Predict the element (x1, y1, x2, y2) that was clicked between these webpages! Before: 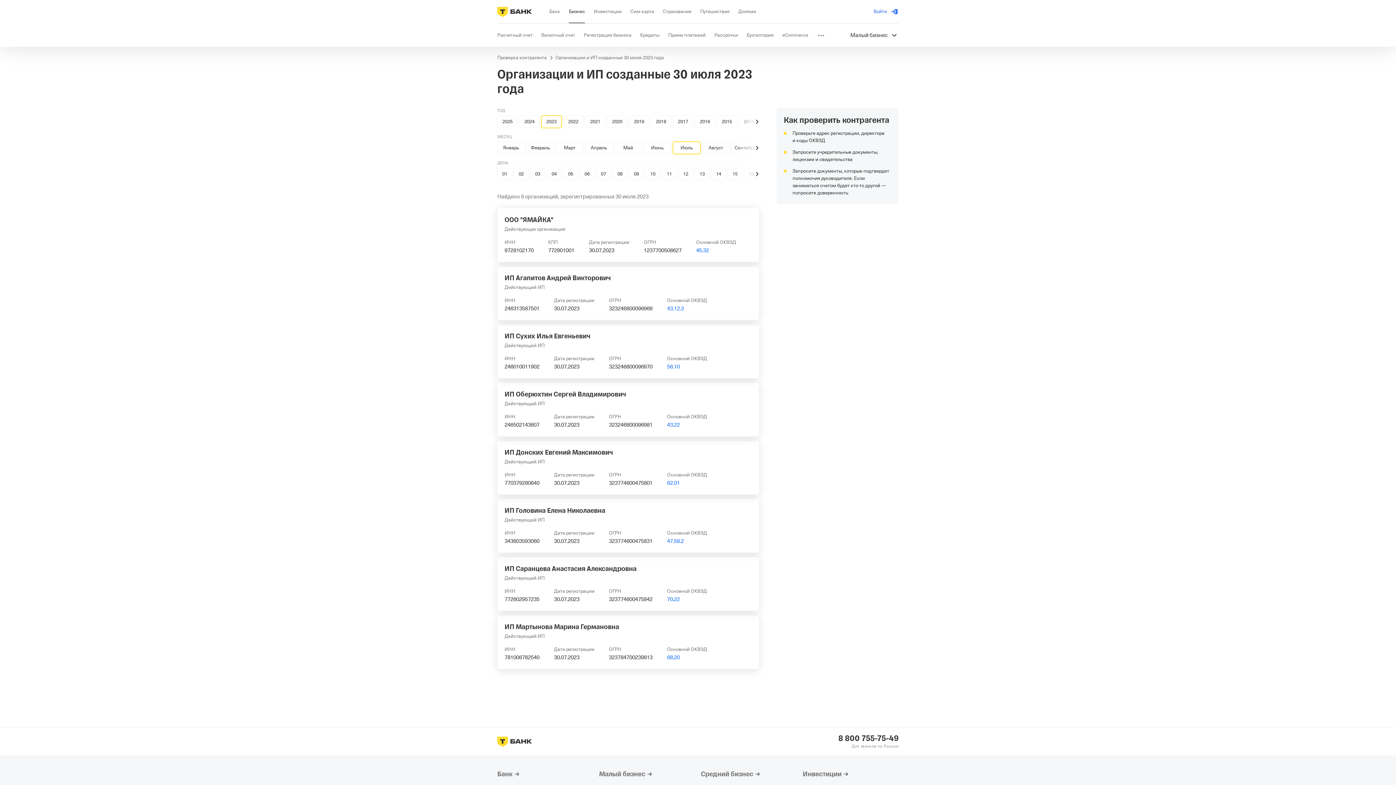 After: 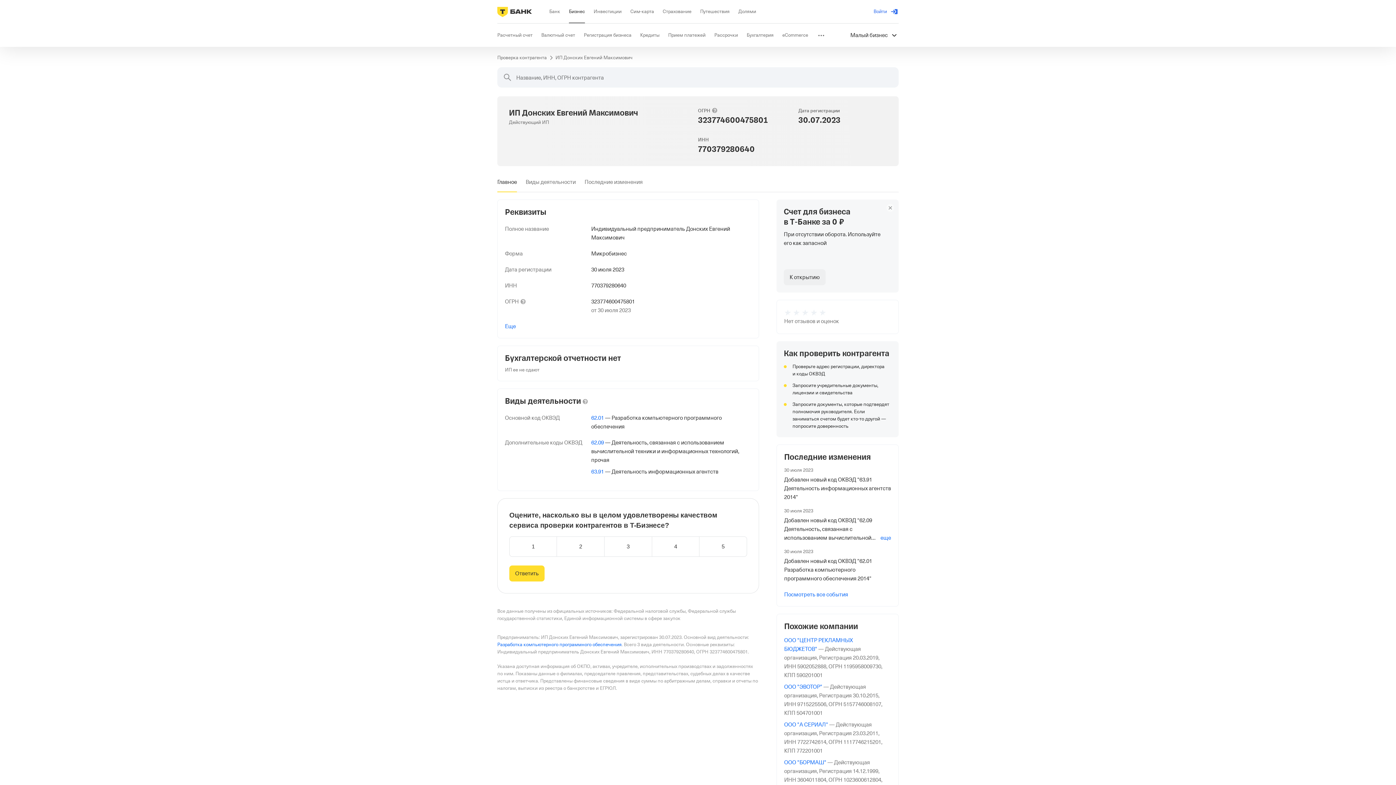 Action: label: ИП Донских Евгений Максимович bbox: (504, 448, 613, 457)